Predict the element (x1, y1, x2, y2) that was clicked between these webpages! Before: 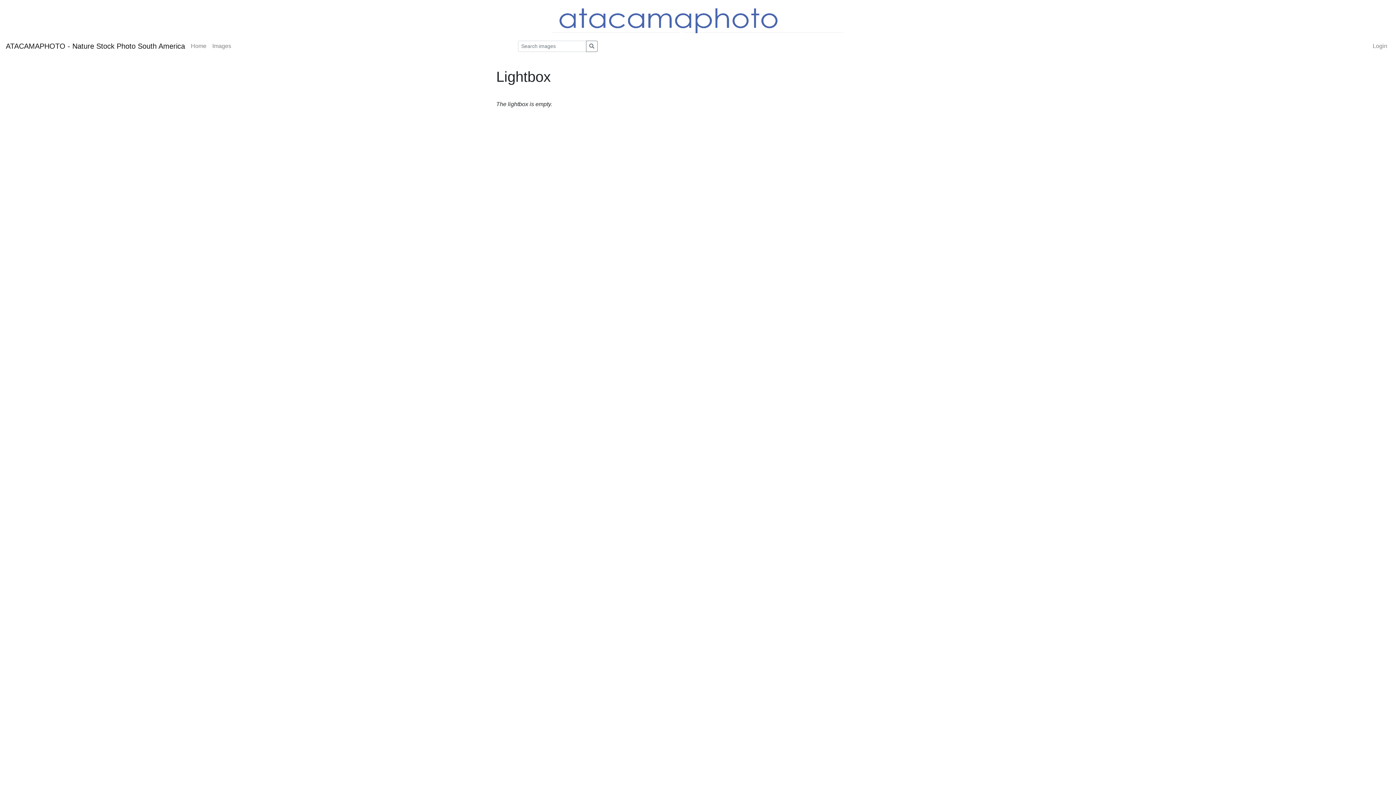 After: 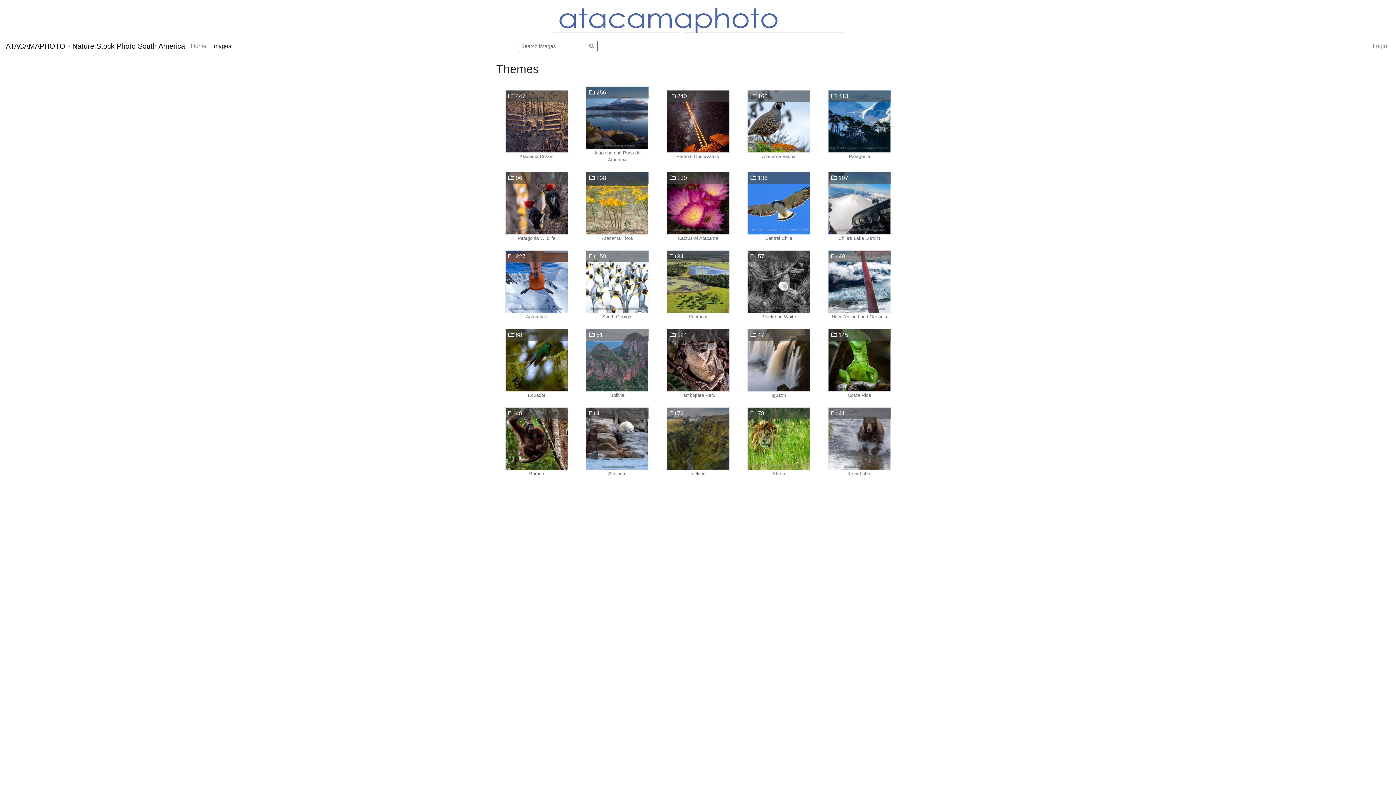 Action: label: Images bbox: (209, 38, 234, 53)